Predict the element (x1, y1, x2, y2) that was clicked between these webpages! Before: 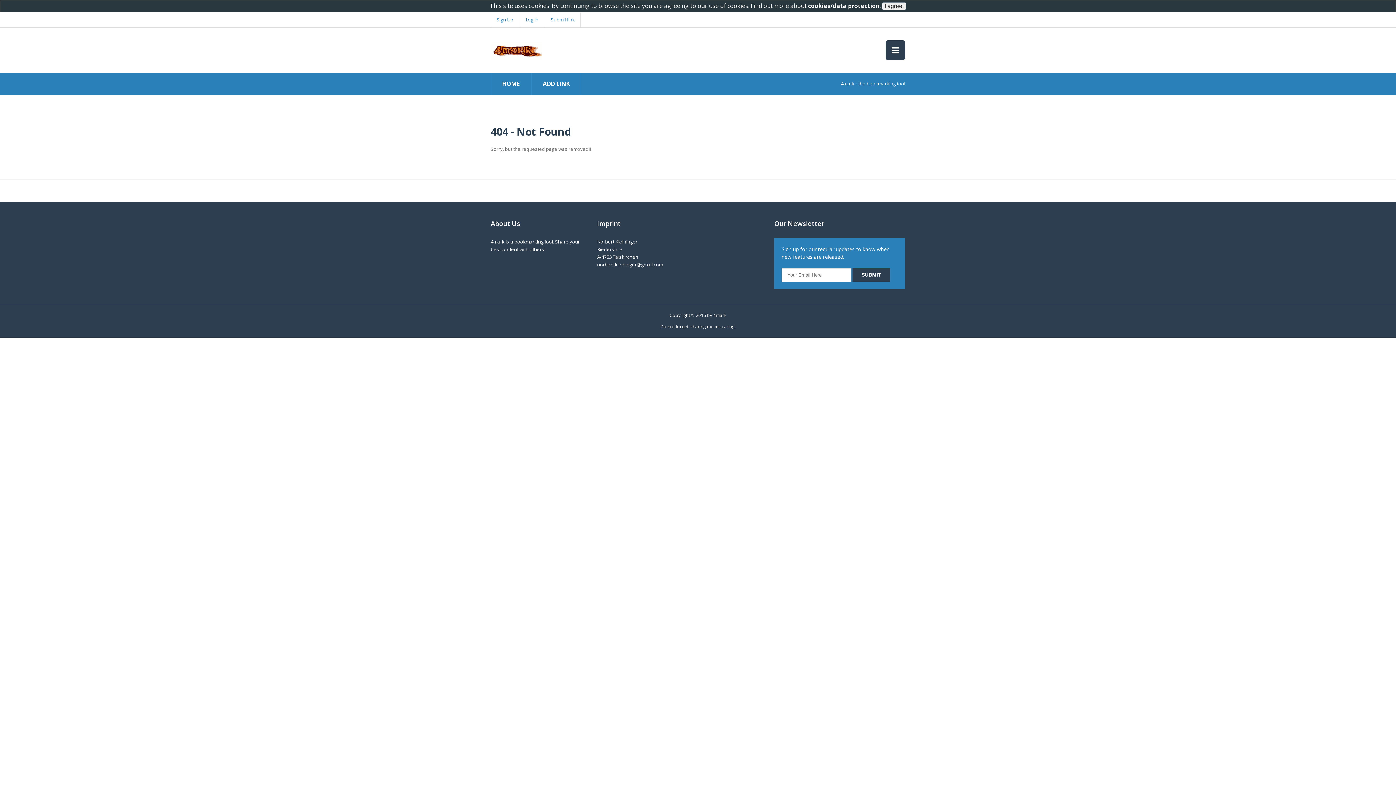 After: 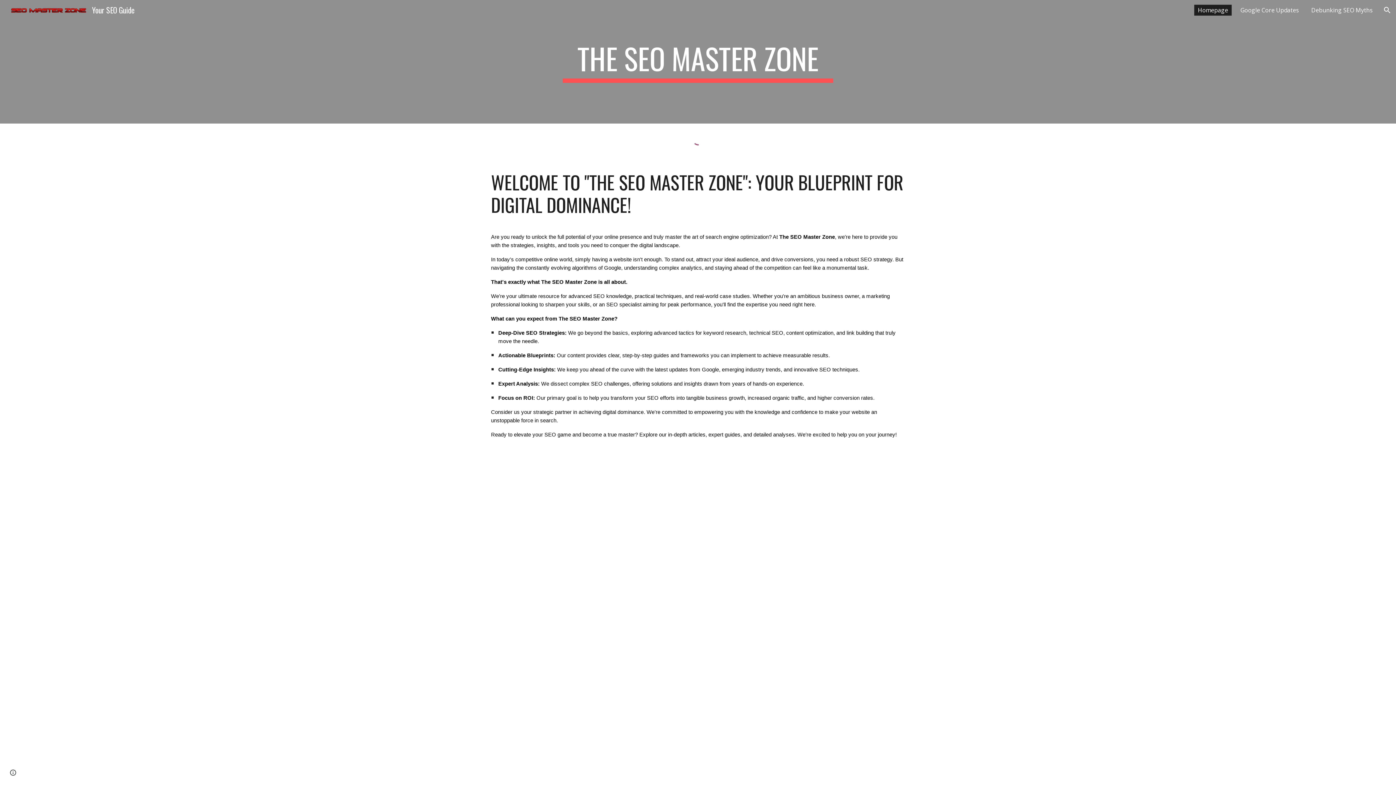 Action: bbox: (597, 261, 663, 268) label: norbert.kleininger@gmail.com